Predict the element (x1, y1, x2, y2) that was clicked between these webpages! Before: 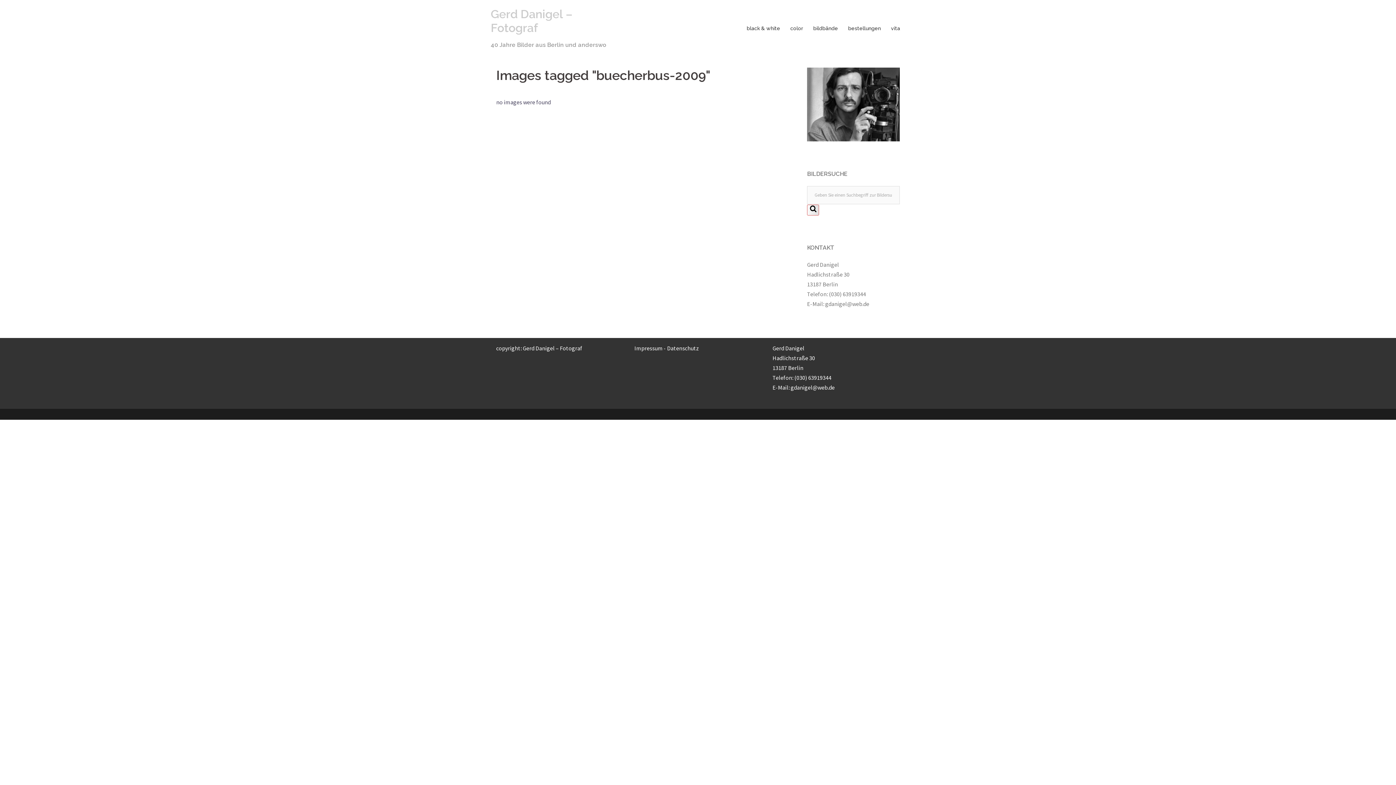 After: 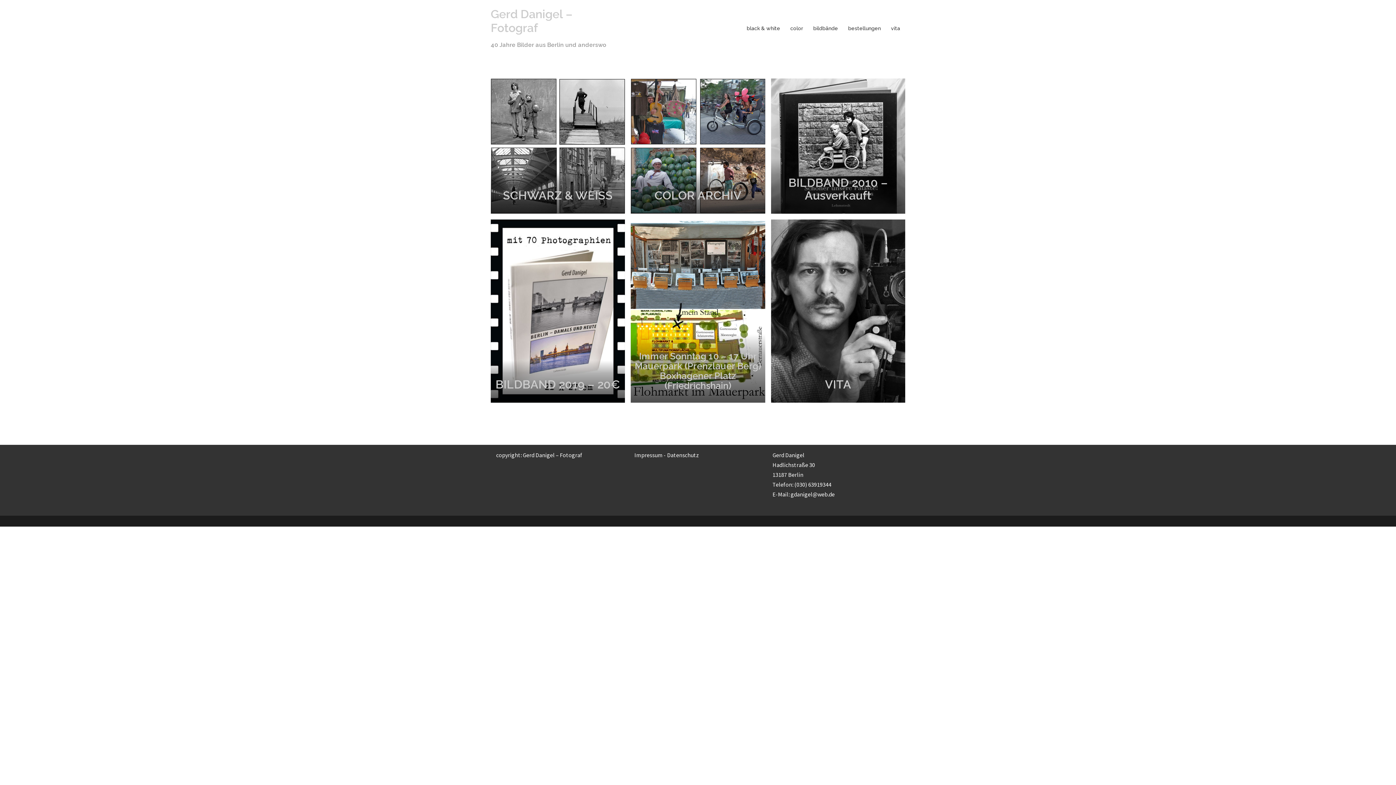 Action: label: Gerd Danigel – Fotograf bbox: (490, 7, 572, 34)